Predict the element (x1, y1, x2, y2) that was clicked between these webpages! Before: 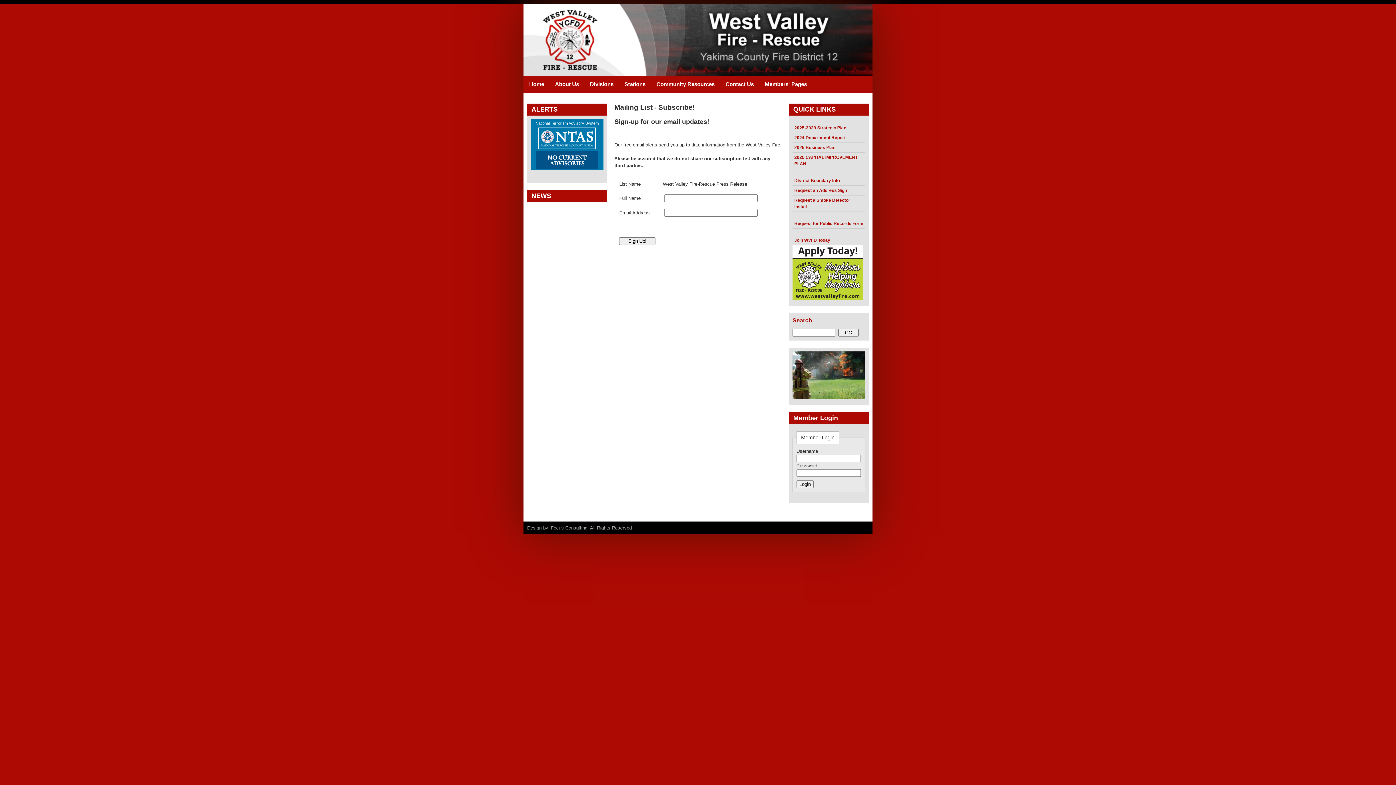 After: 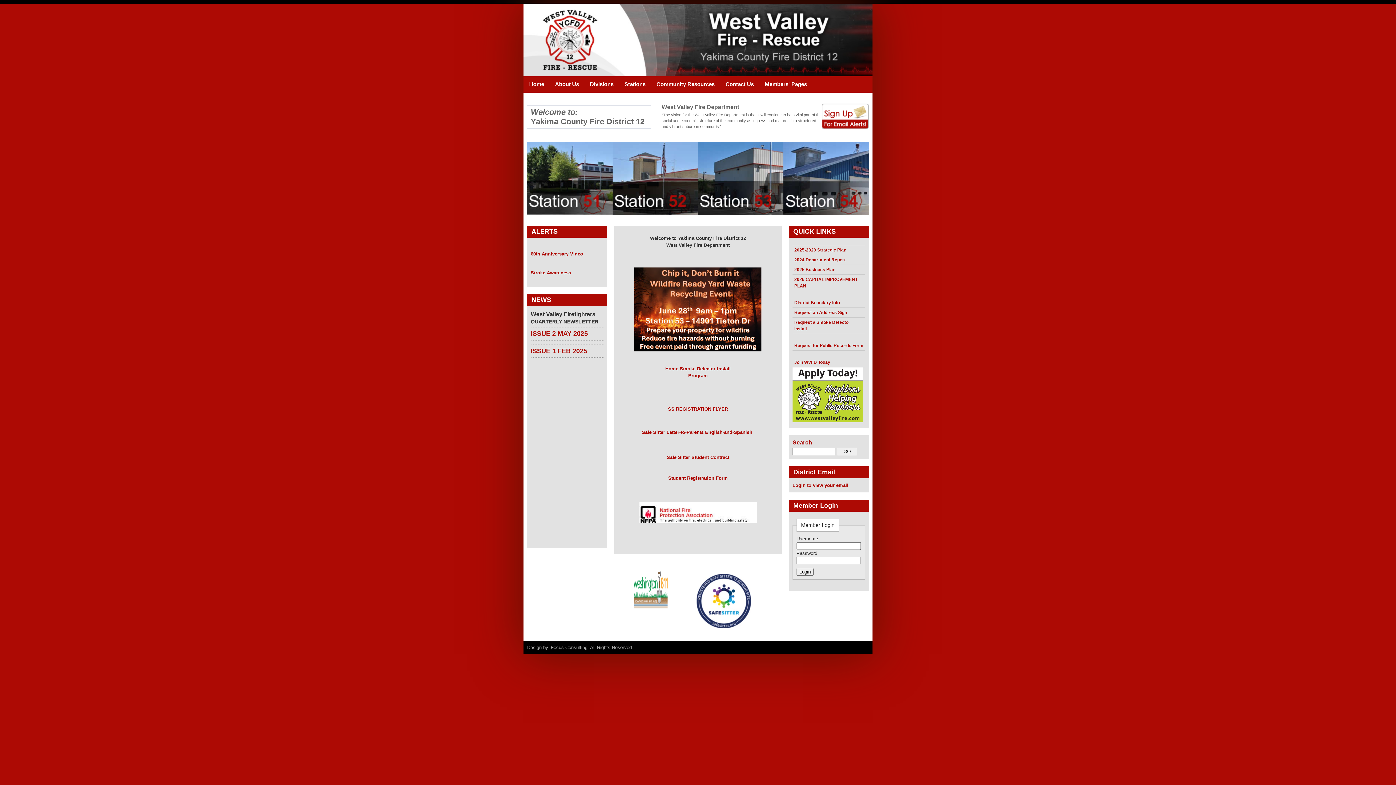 Action: label: Home bbox: (523, 76, 549, 92)